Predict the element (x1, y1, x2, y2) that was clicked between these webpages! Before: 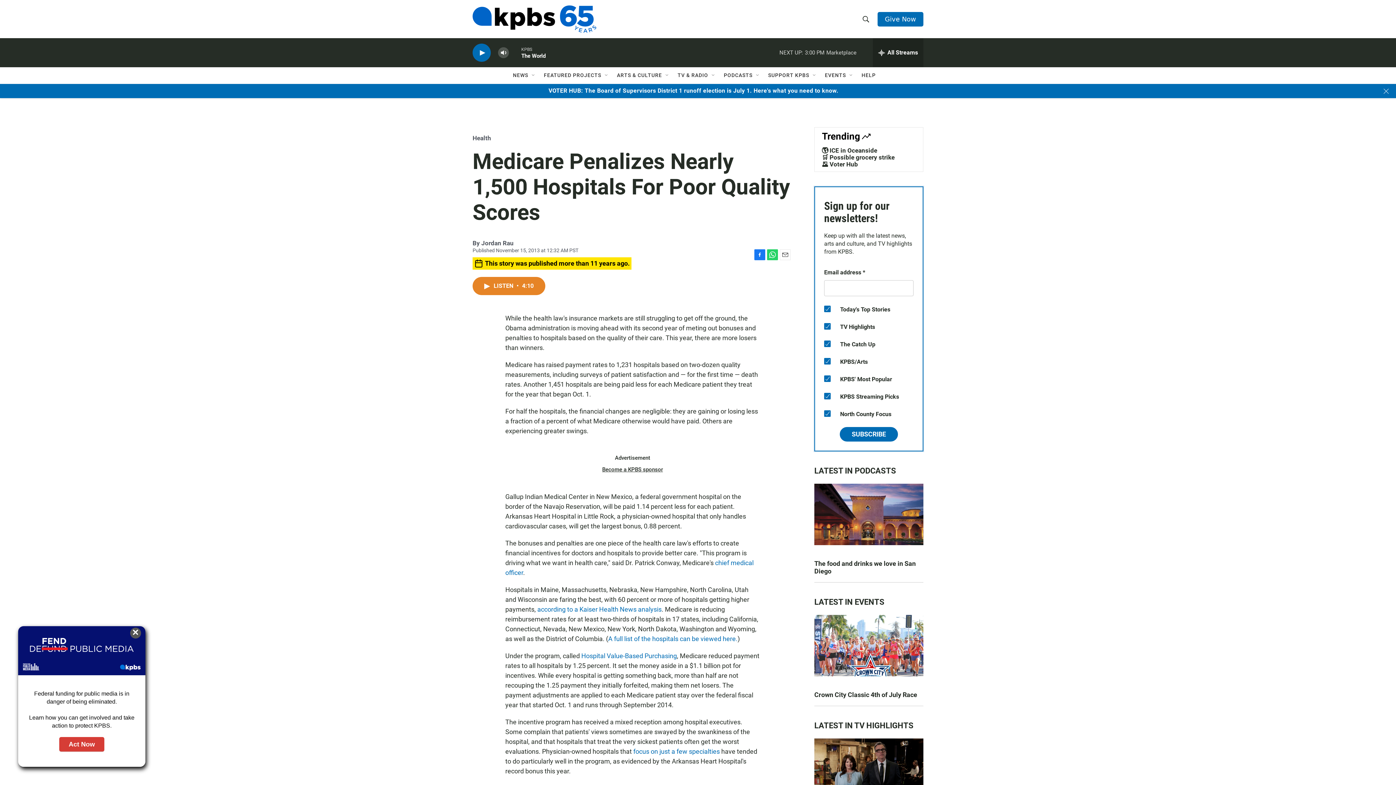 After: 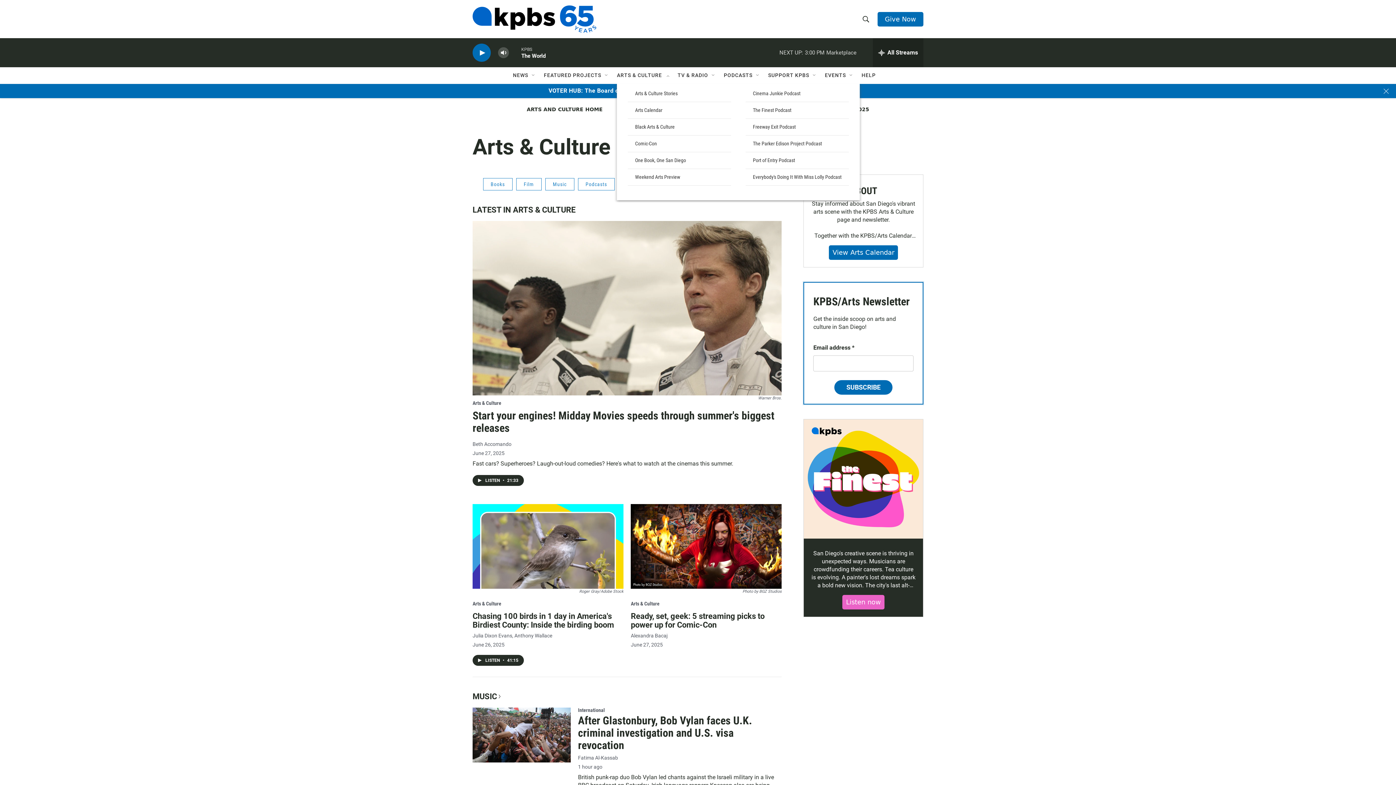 Action: bbox: (617, 67, 662, 83) label: ARTS & CULTURE